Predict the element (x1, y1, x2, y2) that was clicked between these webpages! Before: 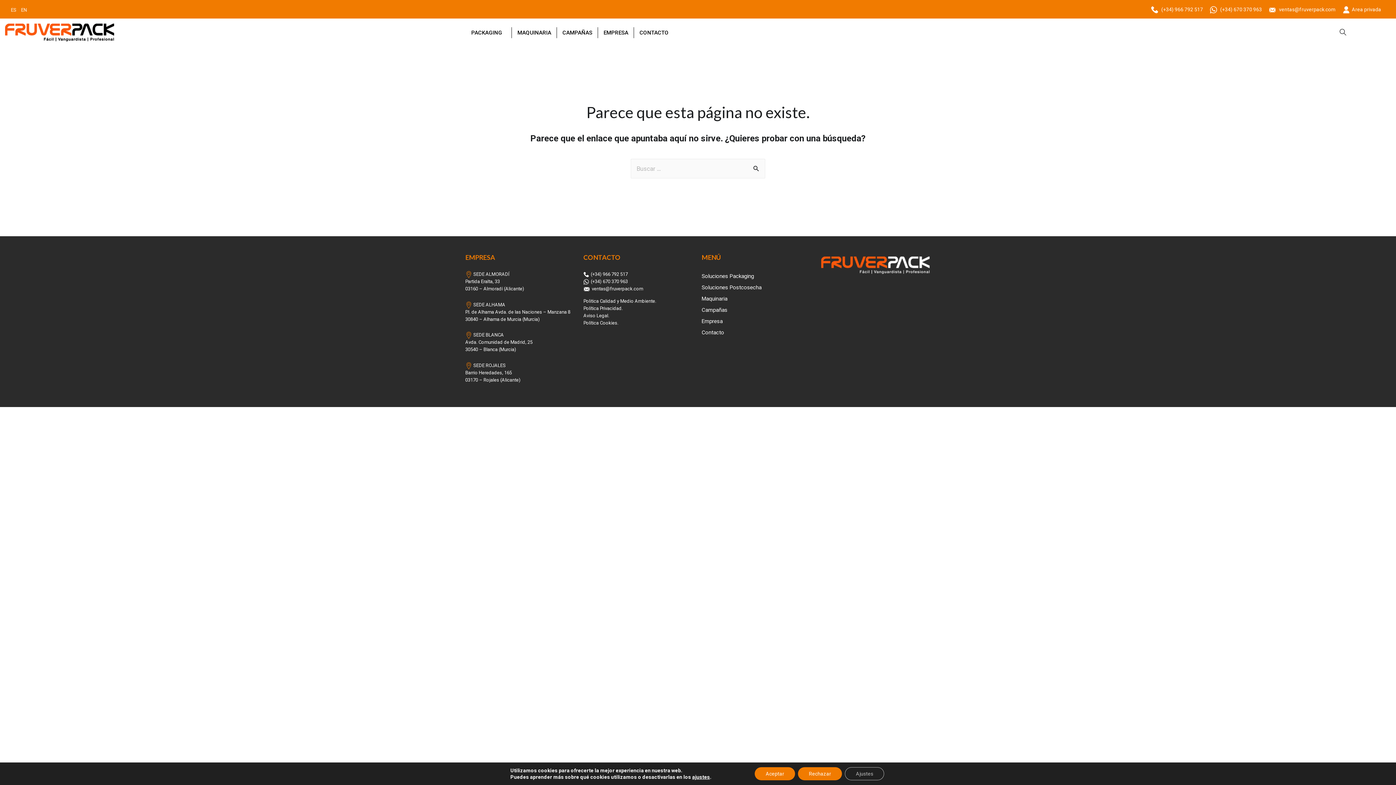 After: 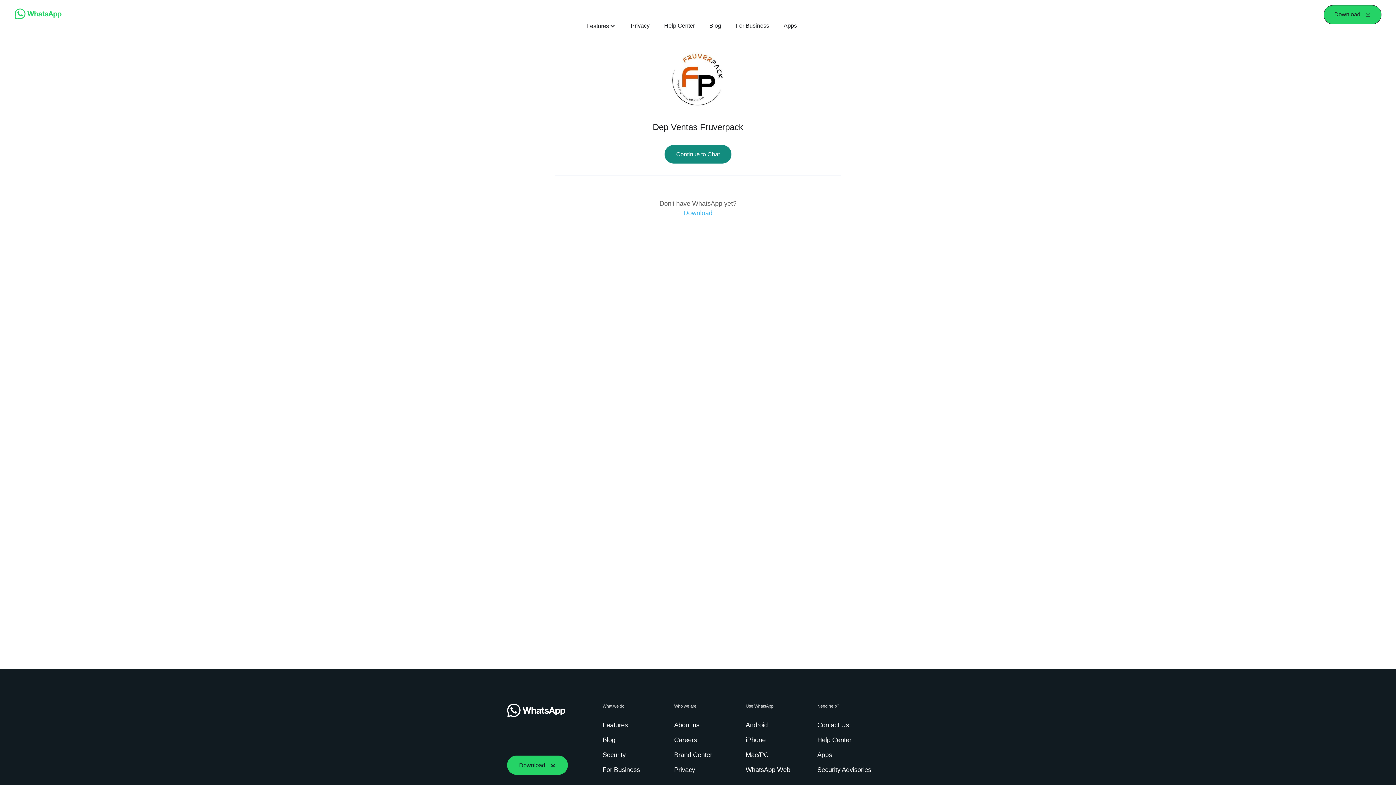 Action: label: (+34) 670 370 963 bbox: (583, 278, 628, 284)